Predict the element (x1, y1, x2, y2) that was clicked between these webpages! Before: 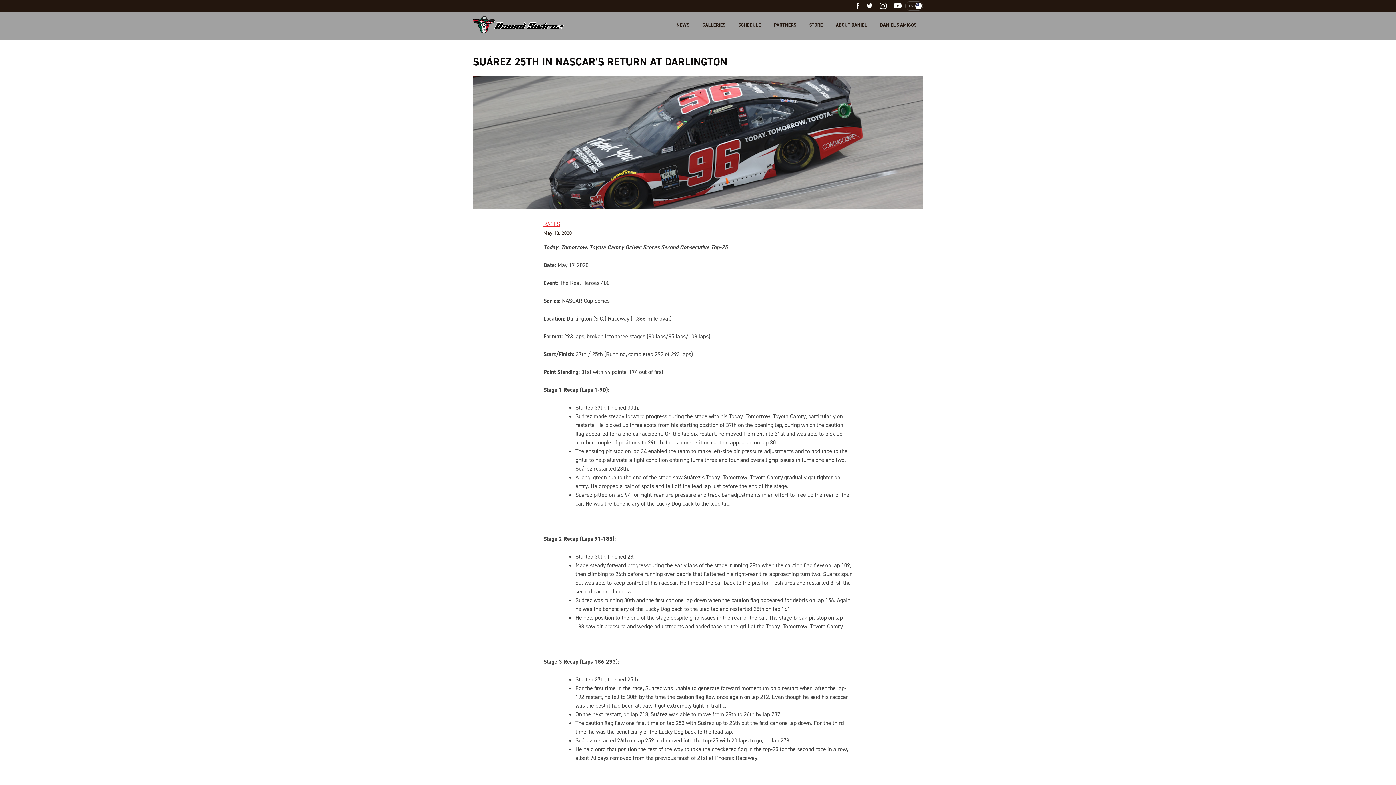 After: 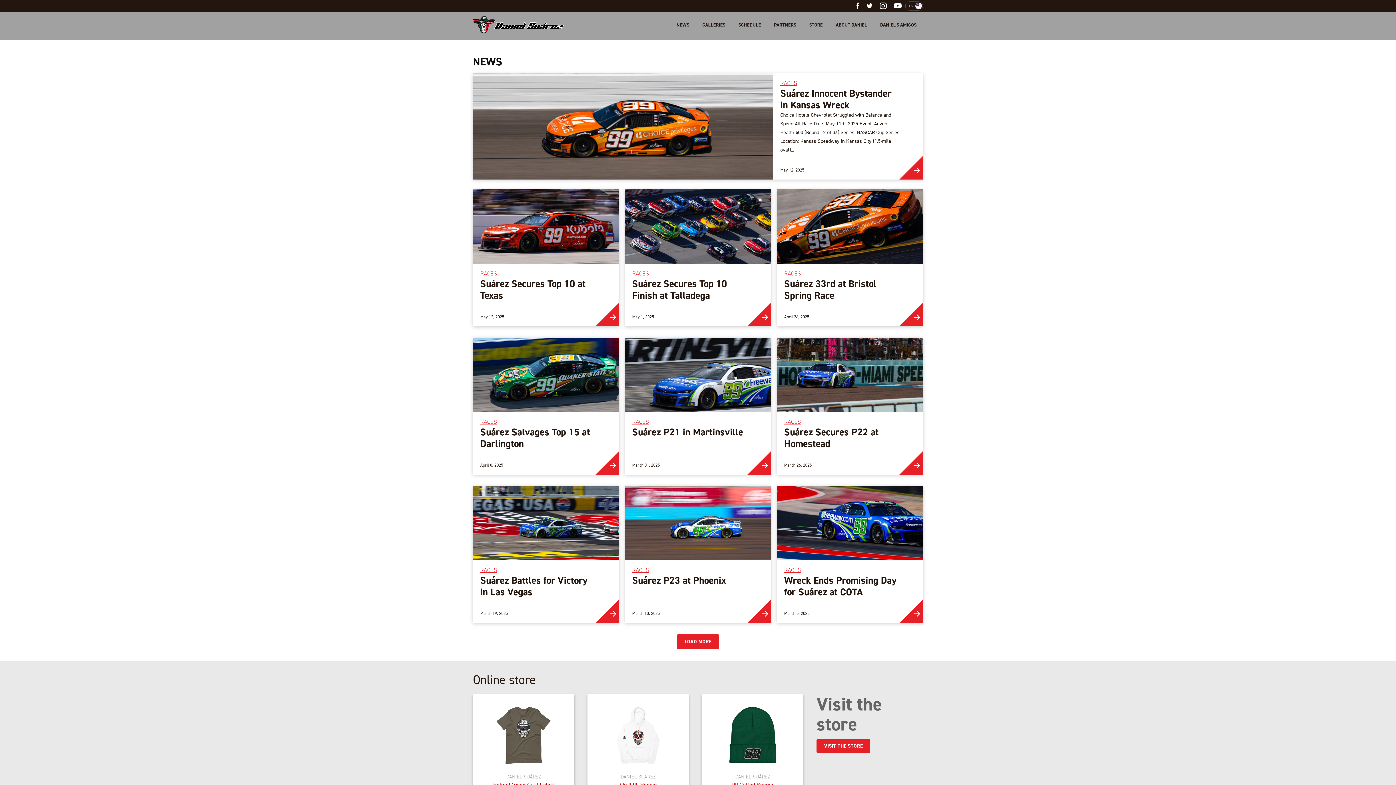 Action: bbox: (670, 19, 696, 30) label: NEWS